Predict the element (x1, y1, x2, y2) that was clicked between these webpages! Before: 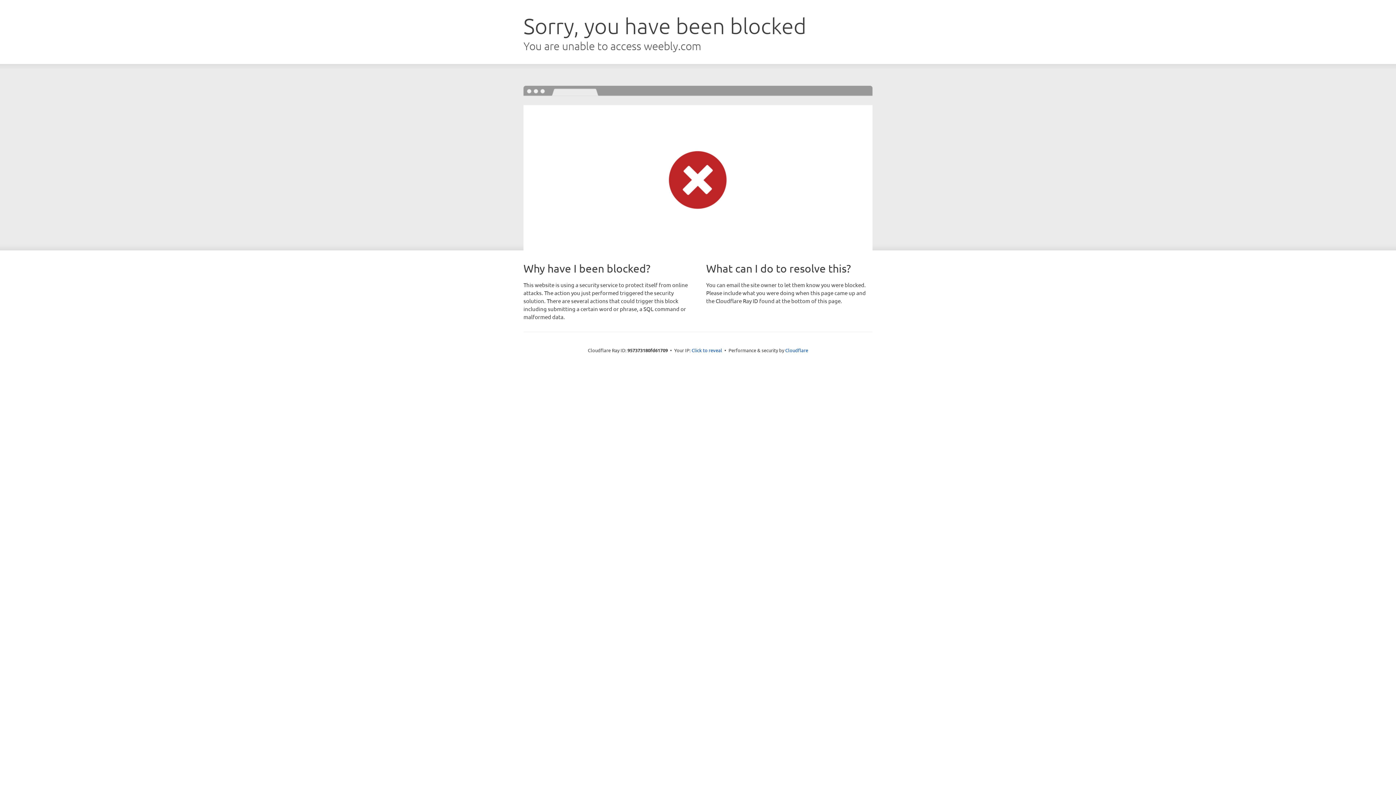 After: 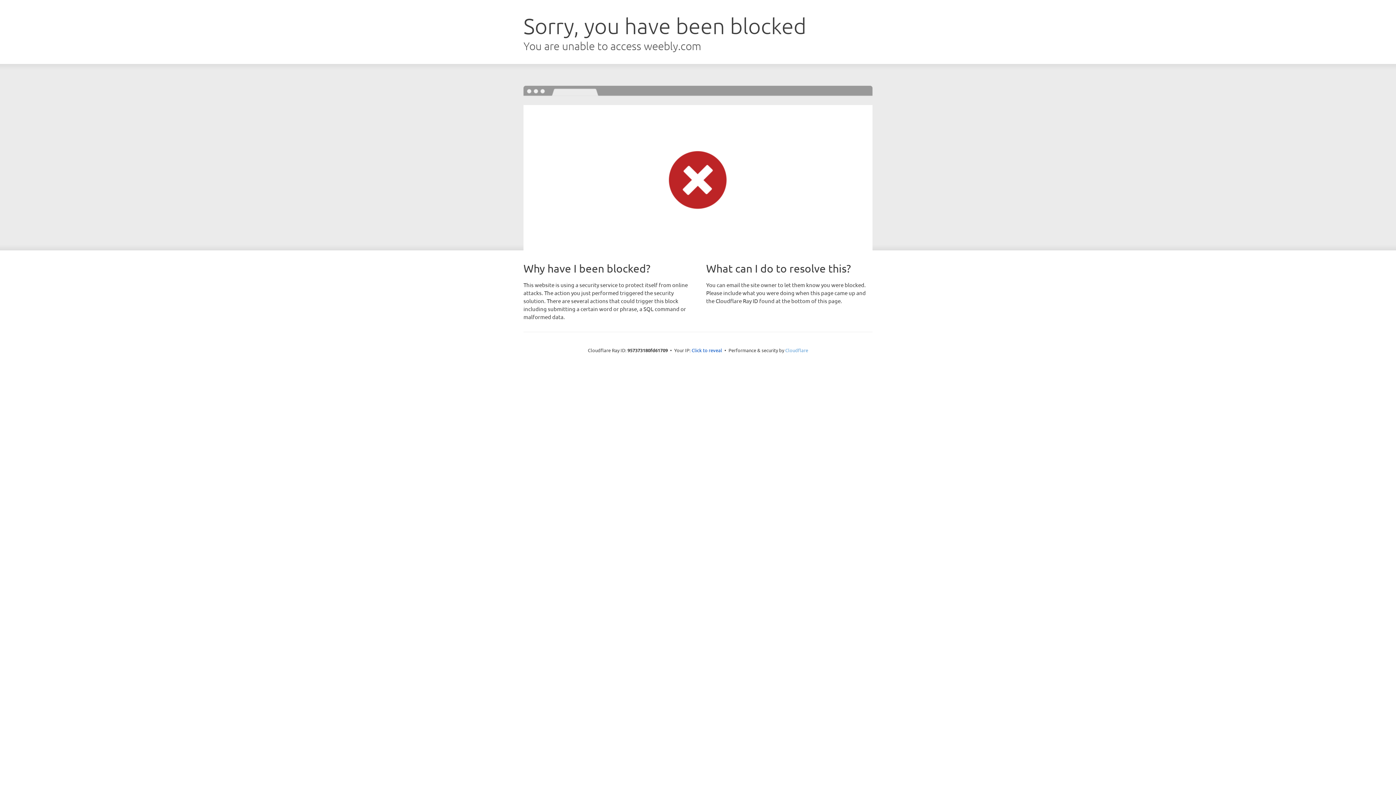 Action: label: Cloudflare bbox: (785, 347, 808, 353)